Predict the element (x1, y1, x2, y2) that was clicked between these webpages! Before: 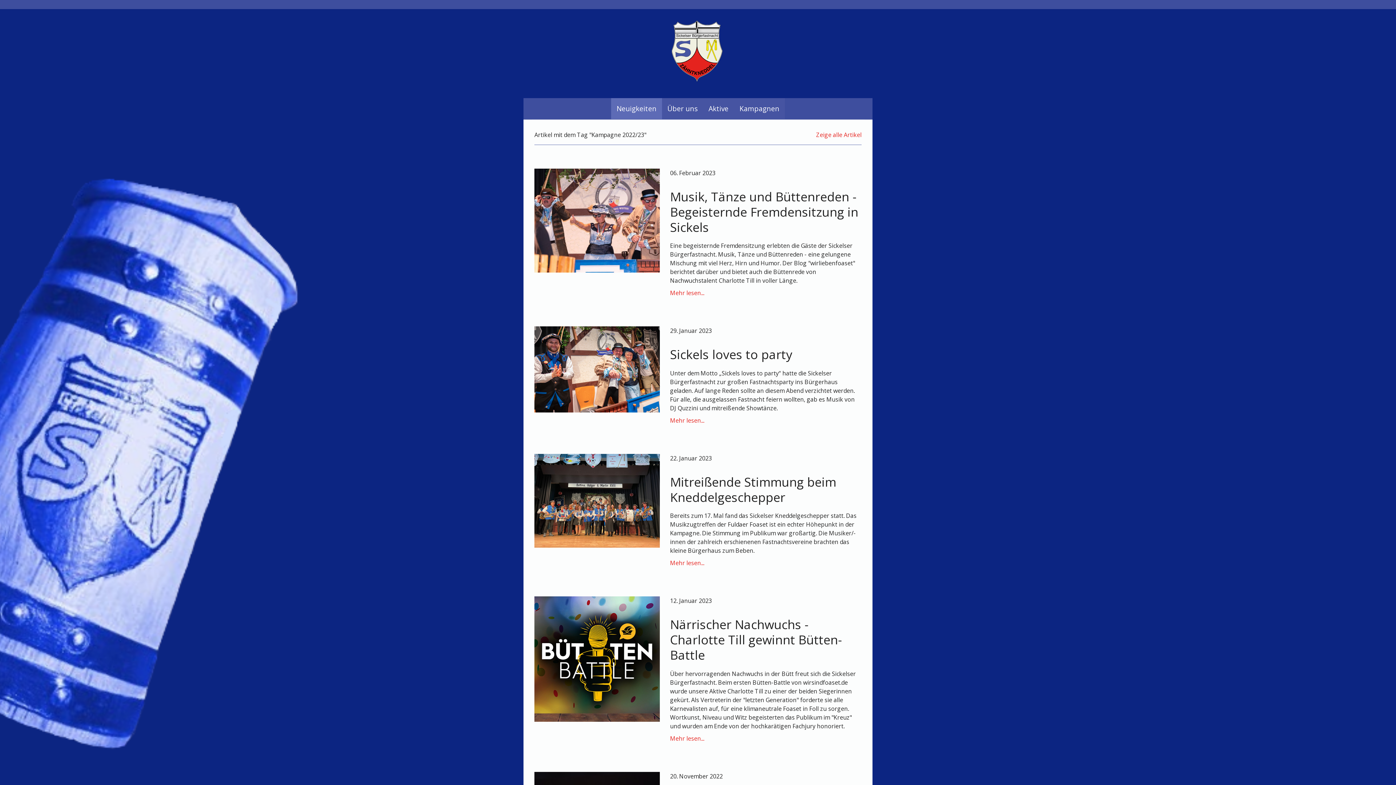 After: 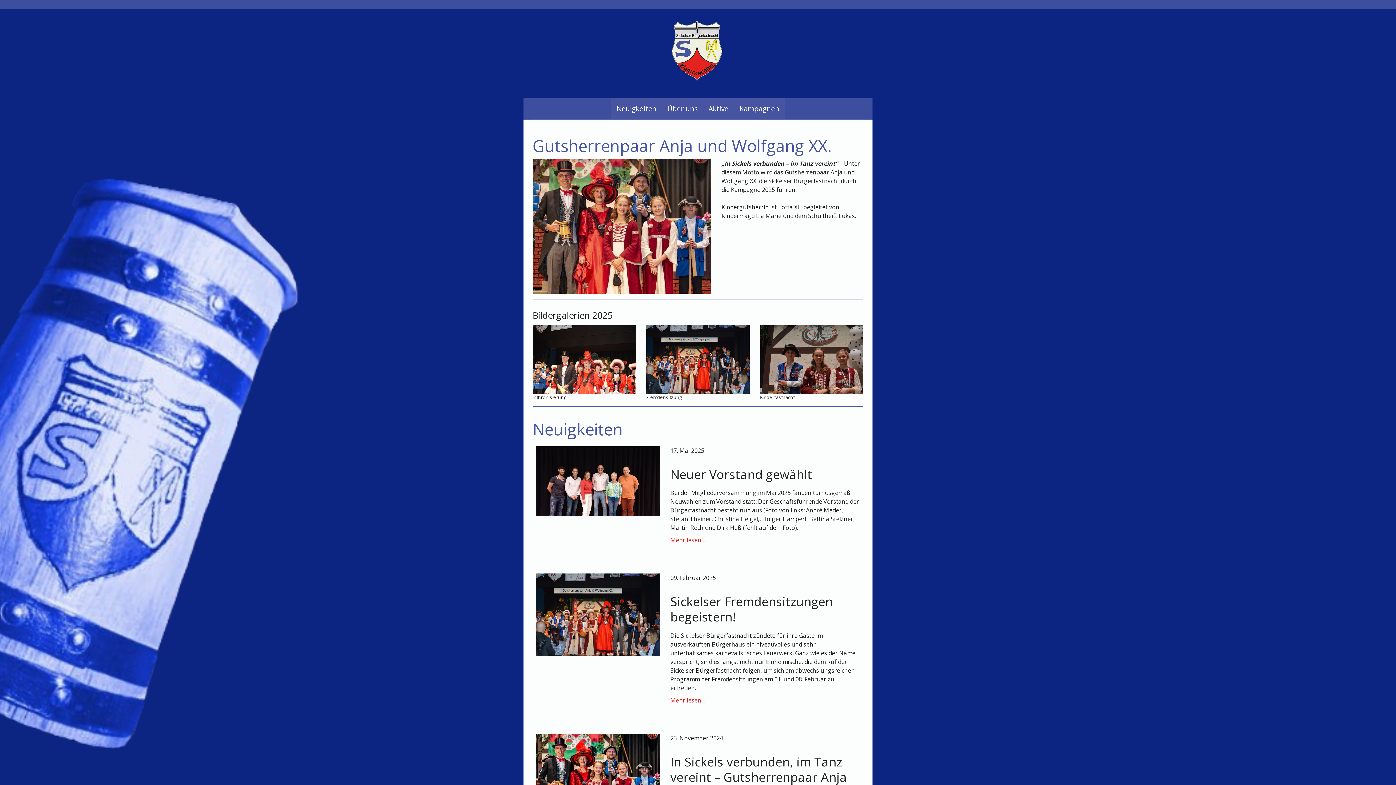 Action: bbox: (671, 20, 724, 28)